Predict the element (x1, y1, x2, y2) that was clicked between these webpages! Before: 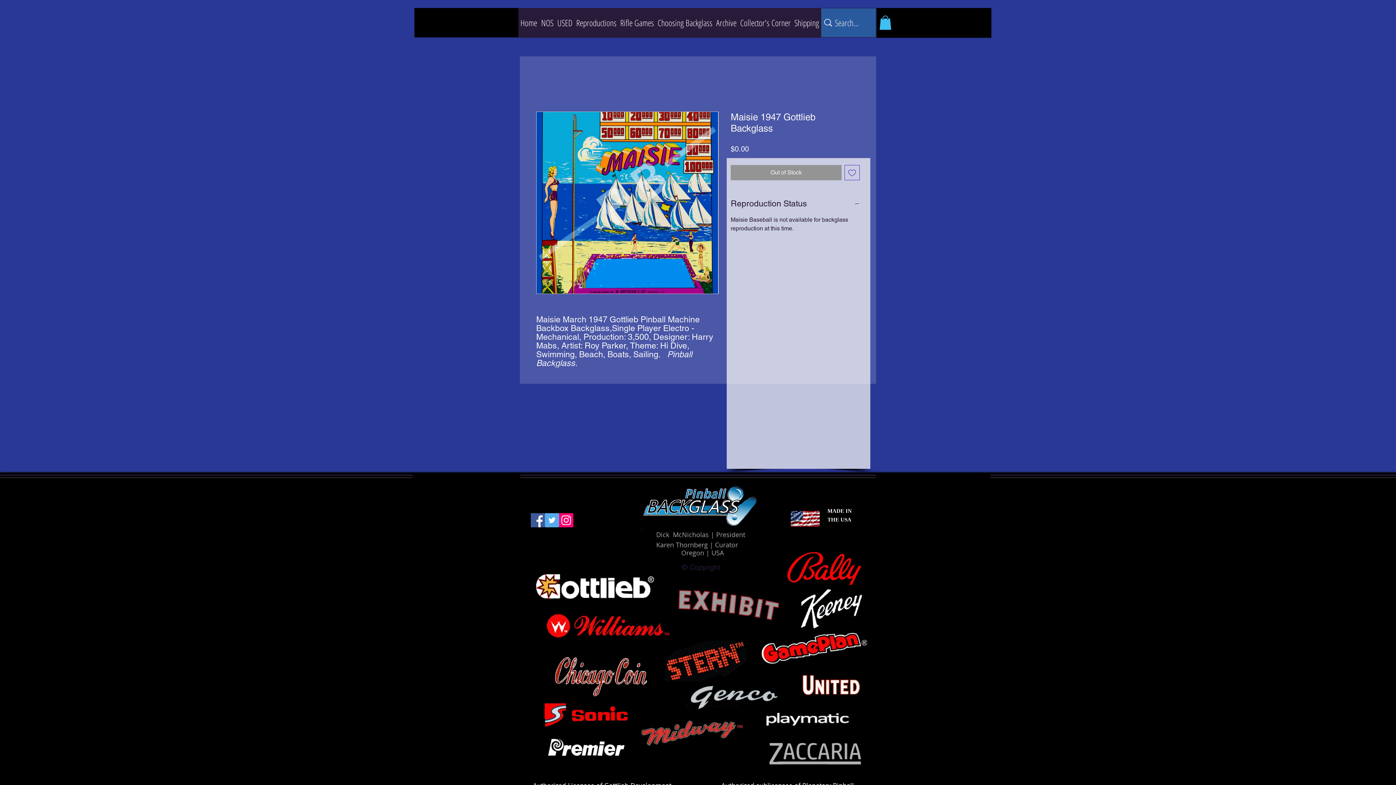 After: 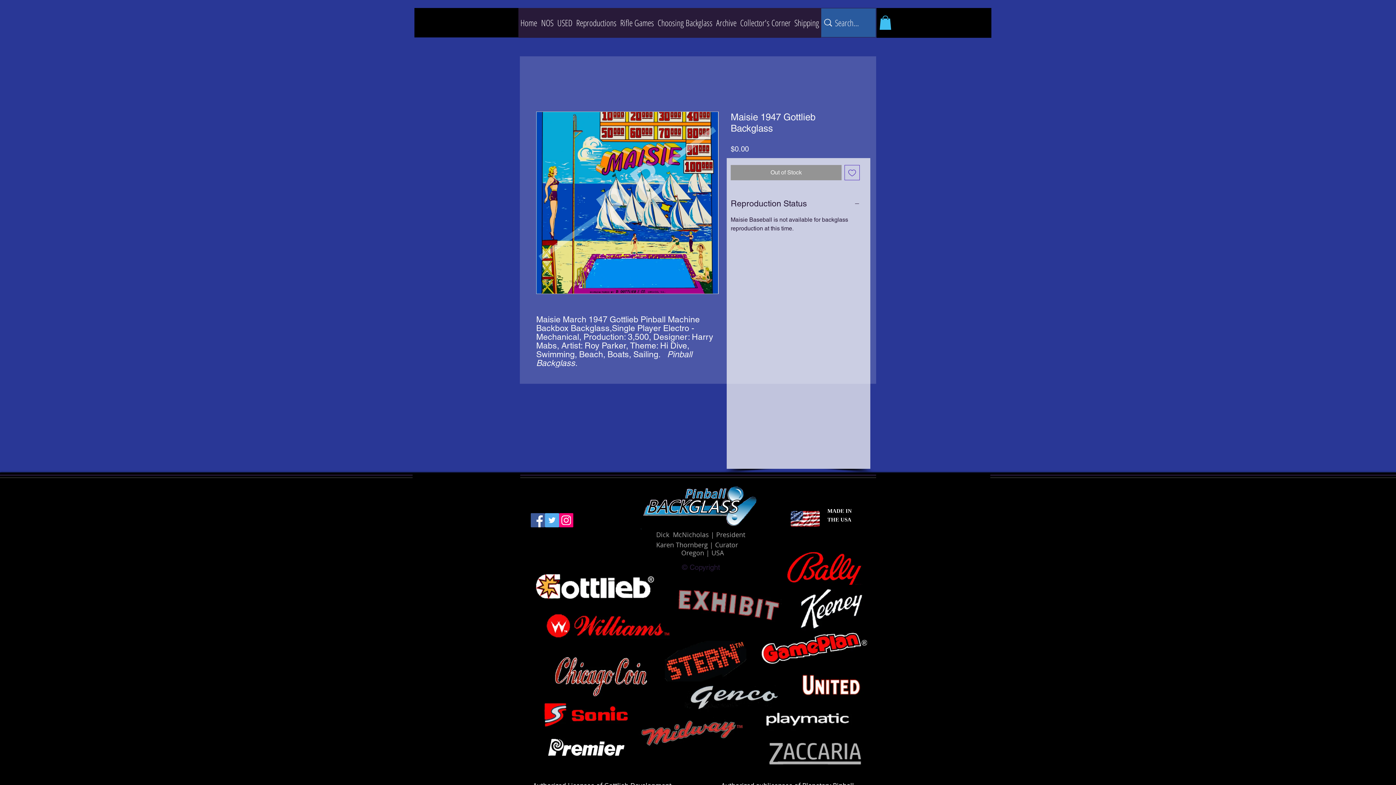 Action: bbox: (844, 165, 860, 180) label: Add to Wishlist